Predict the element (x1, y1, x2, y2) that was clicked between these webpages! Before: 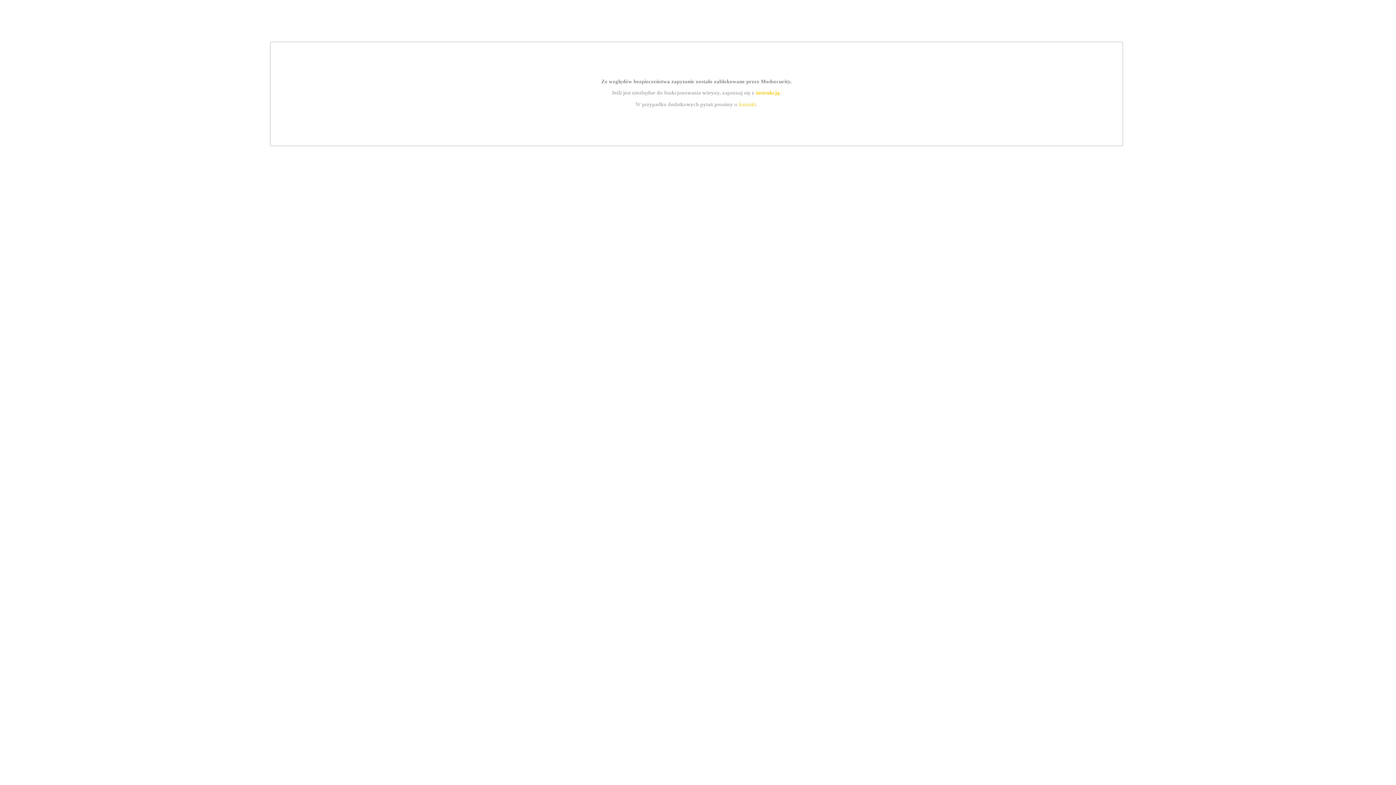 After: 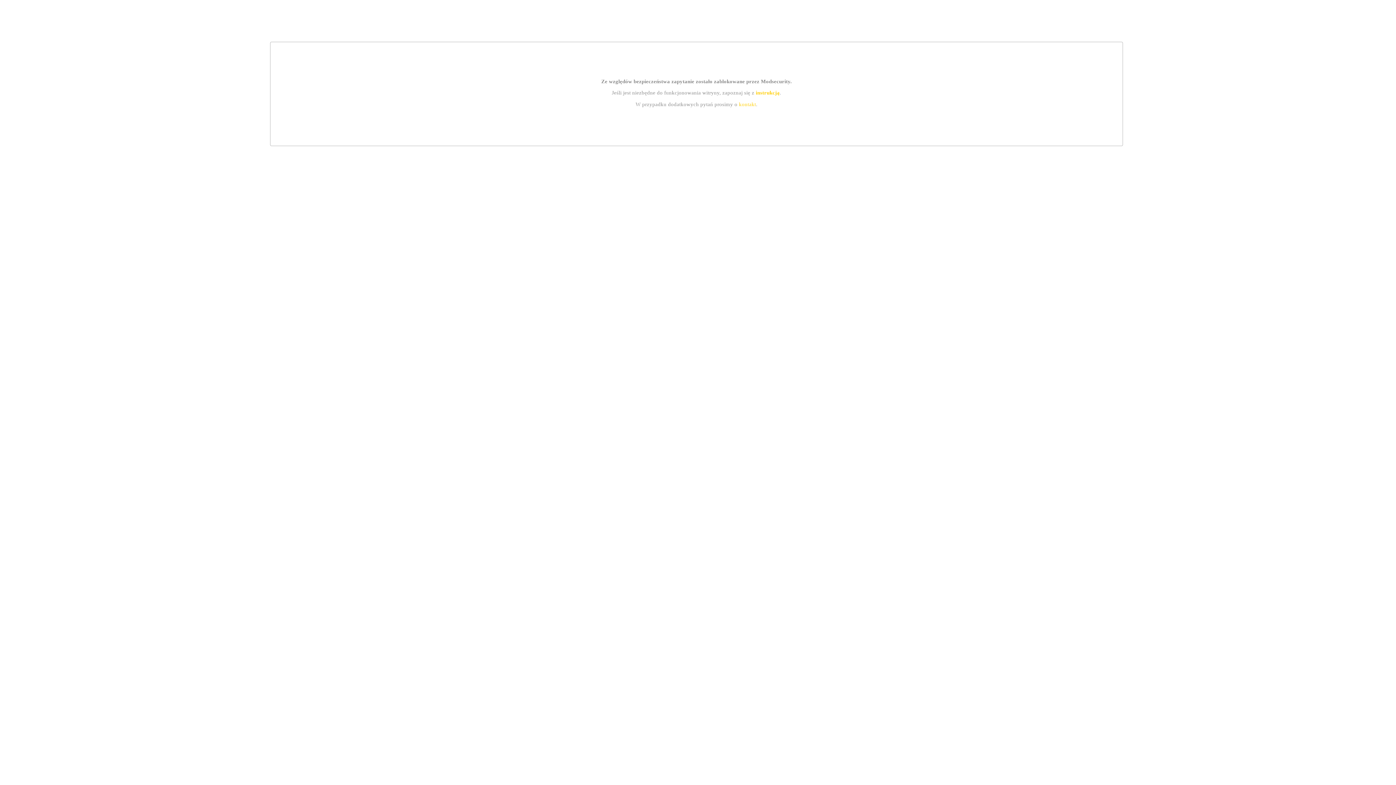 Action: bbox: (739, 101, 756, 107) label: kontakt